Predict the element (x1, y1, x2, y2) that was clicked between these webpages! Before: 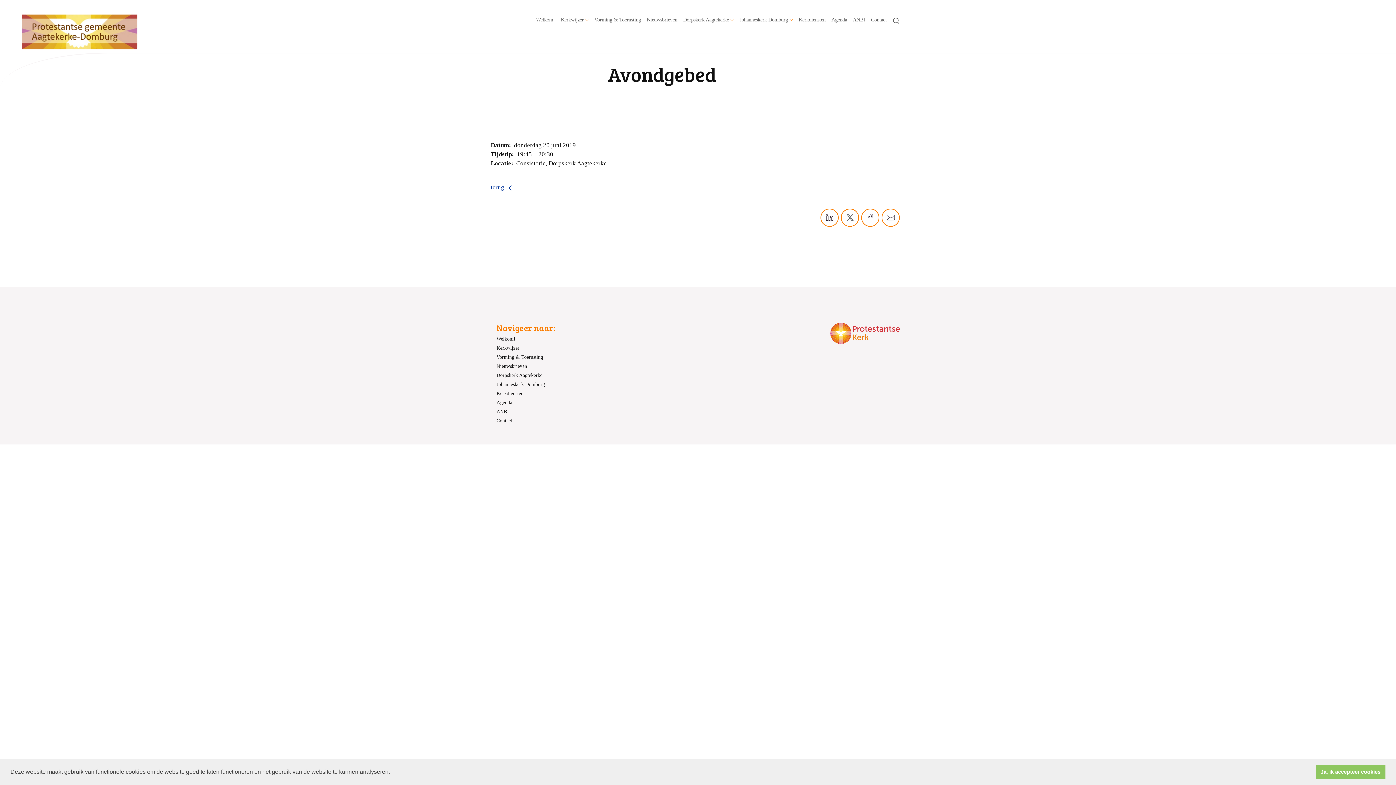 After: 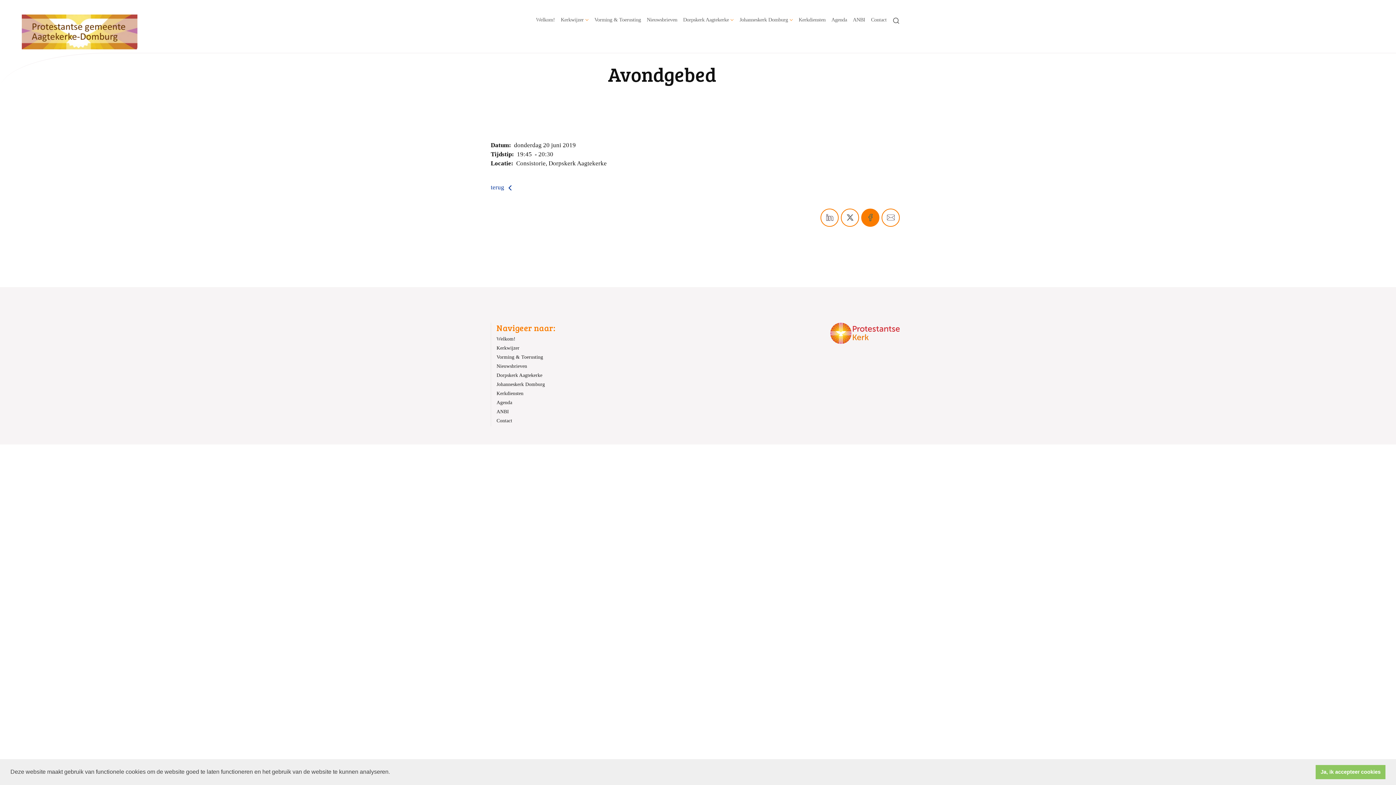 Action: bbox: (861, 208, 879, 226)